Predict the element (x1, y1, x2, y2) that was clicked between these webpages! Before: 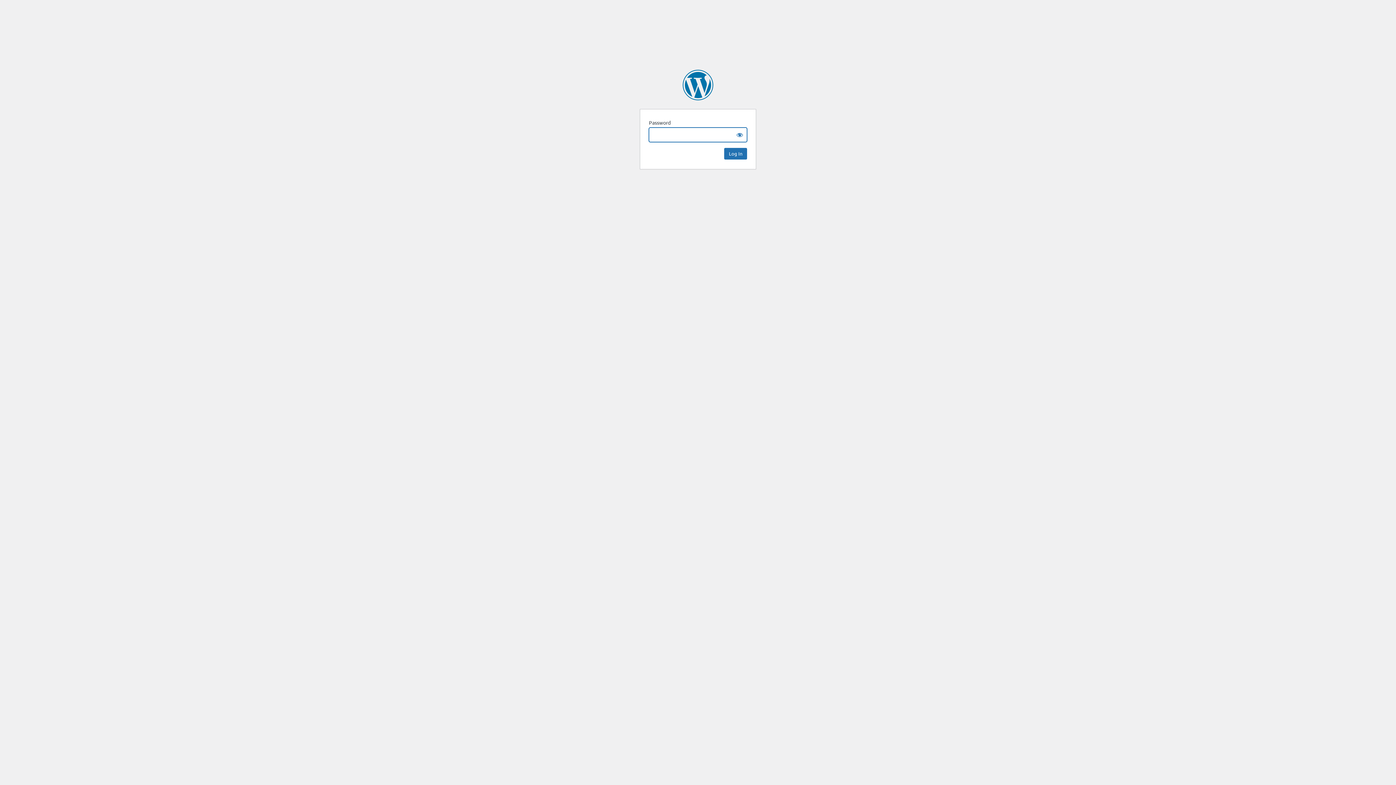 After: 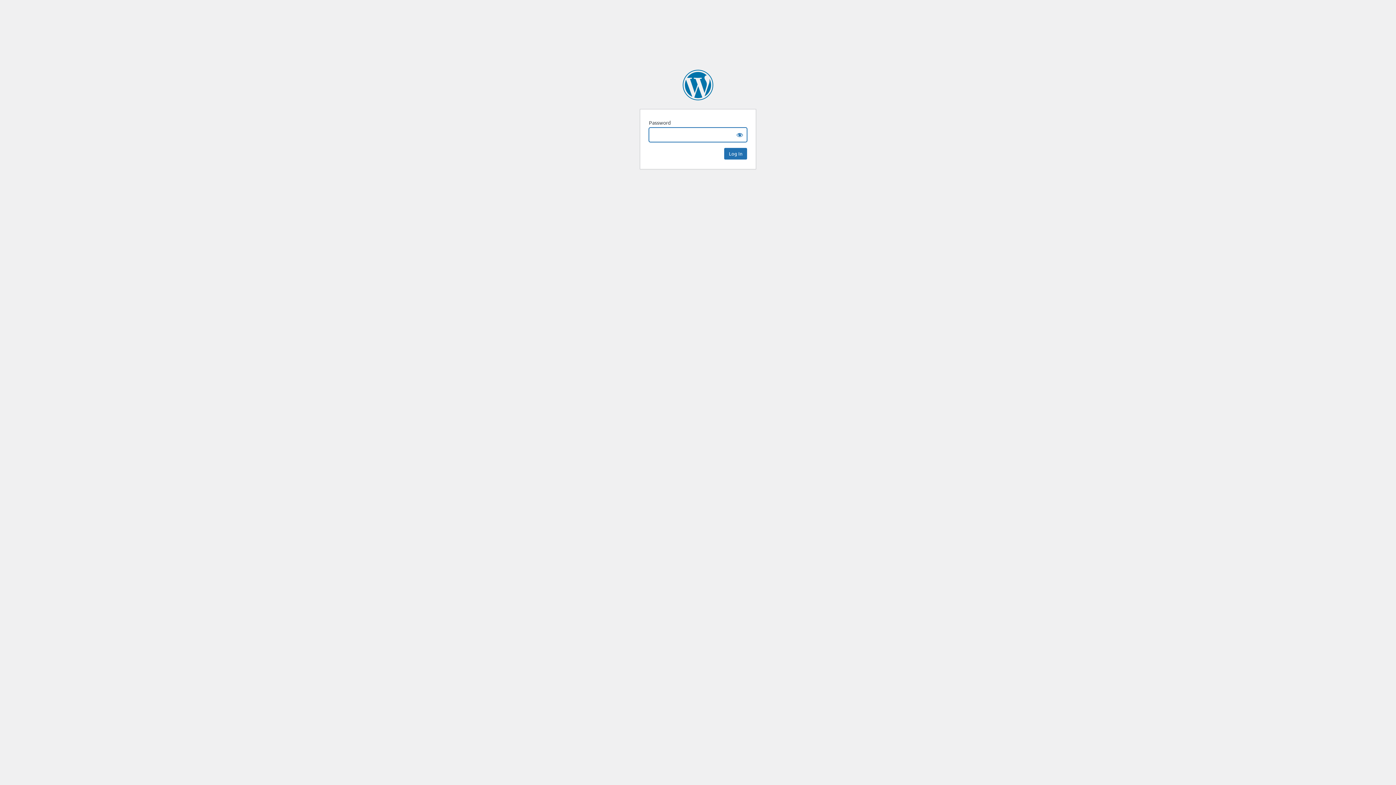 Action: label: Archaeology Magazine bbox: (682, 69, 713, 100)